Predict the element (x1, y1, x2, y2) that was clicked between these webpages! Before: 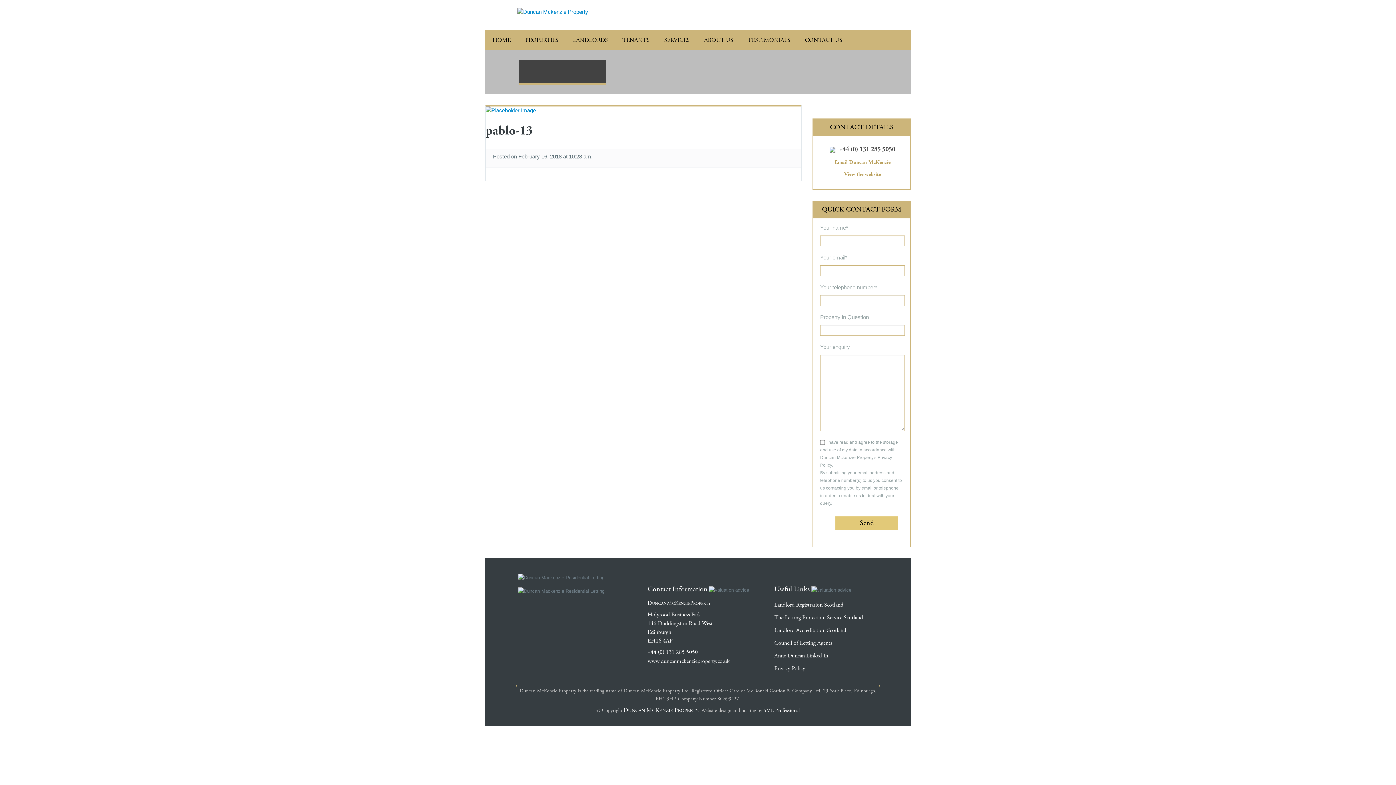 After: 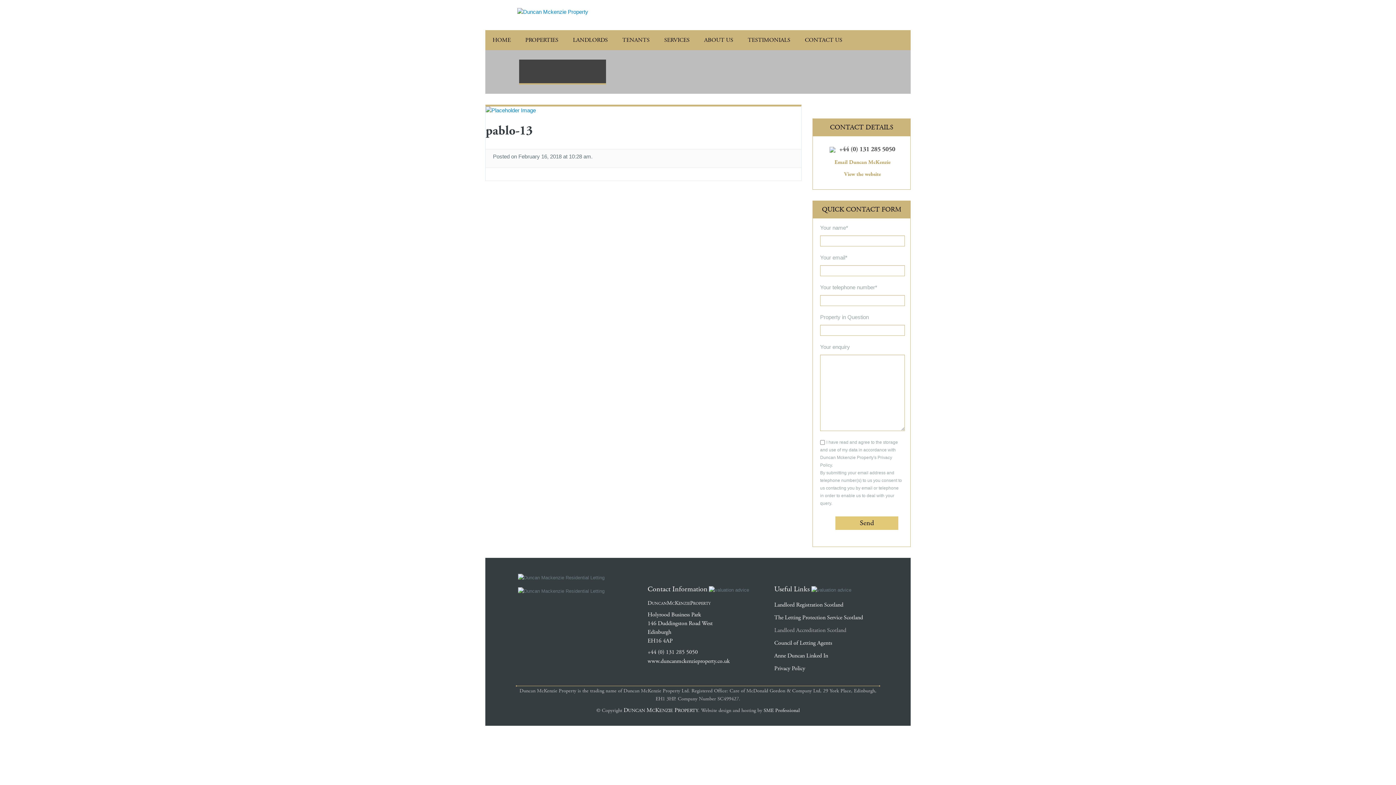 Action: bbox: (774, 623, 846, 638) label: Landlord Accreditation Scotland